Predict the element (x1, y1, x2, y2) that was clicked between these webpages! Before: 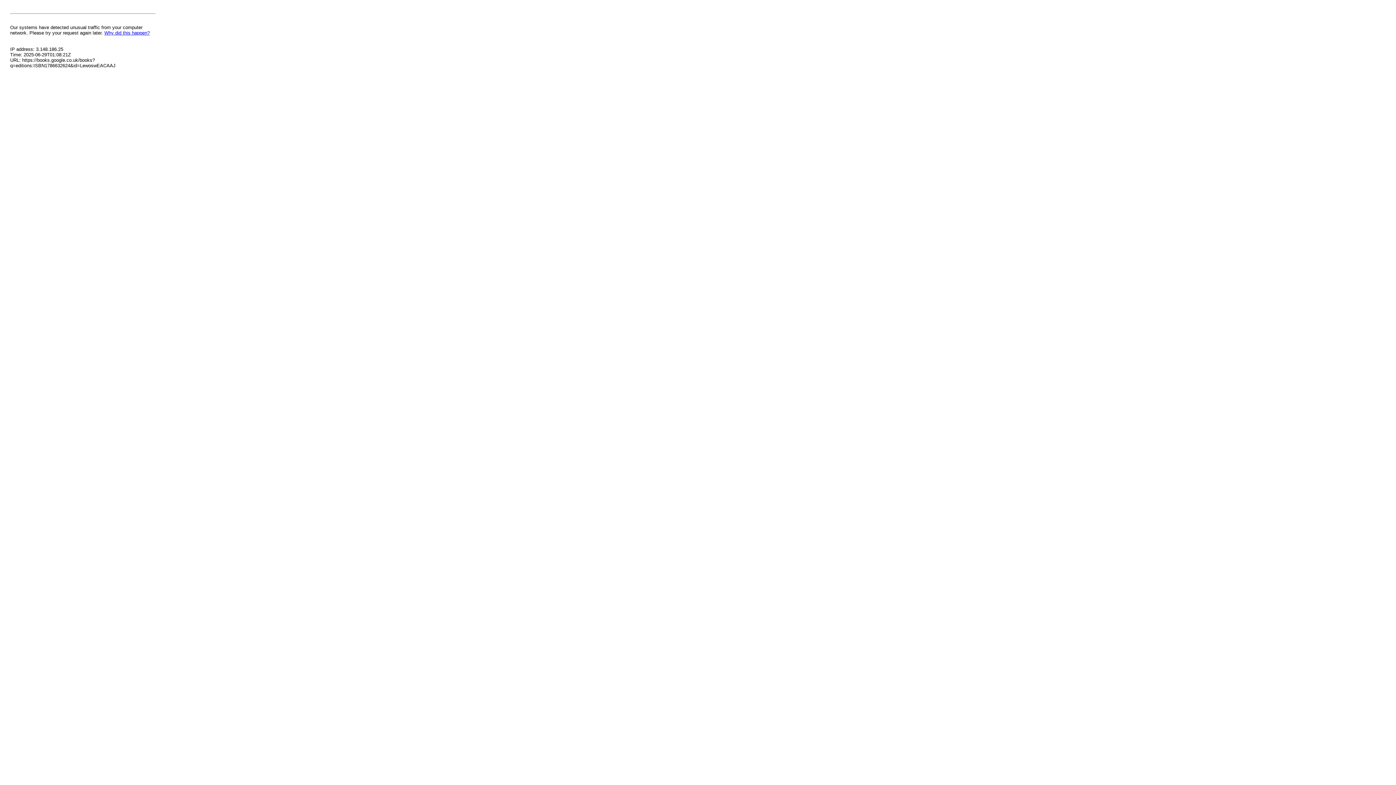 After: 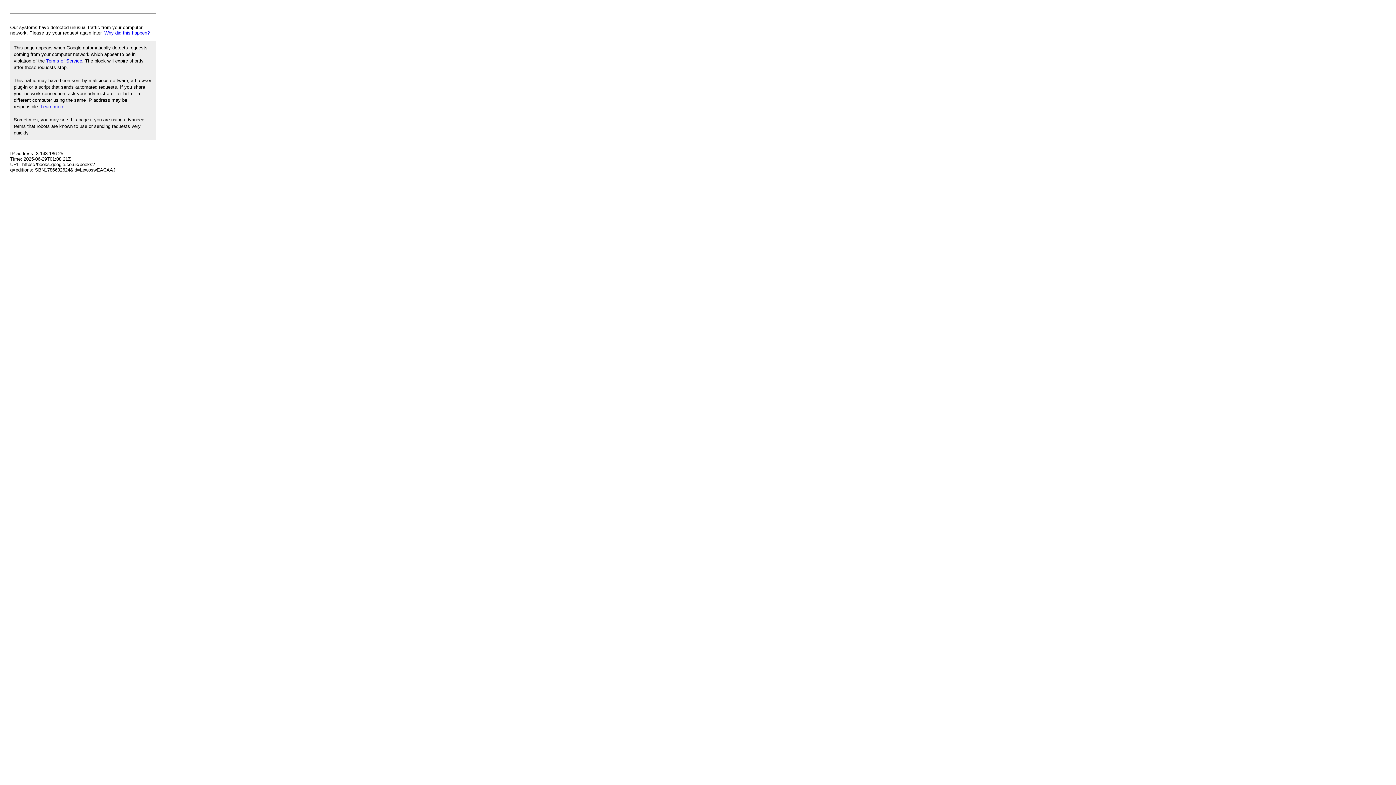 Action: bbox: (104, 30, 149, 35) label: Why did this happen?